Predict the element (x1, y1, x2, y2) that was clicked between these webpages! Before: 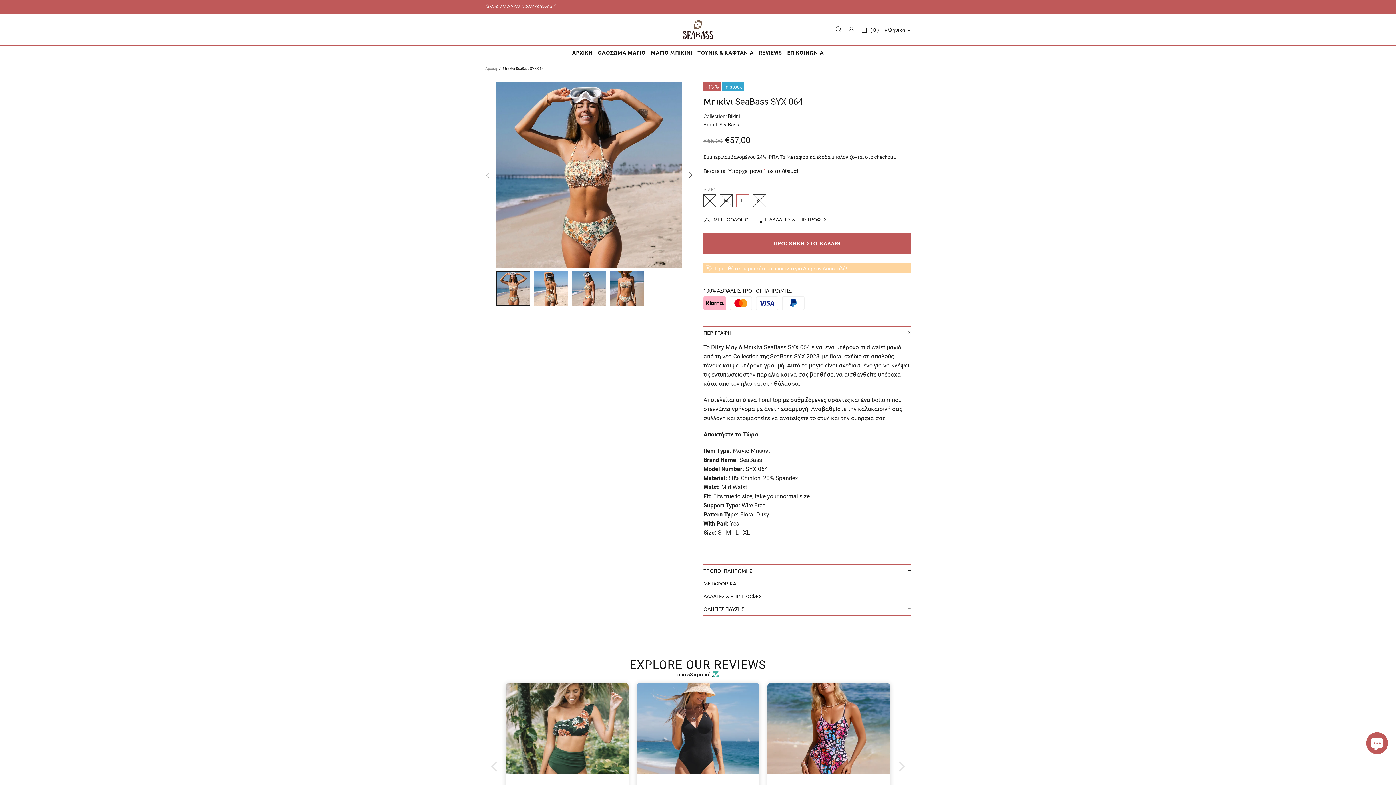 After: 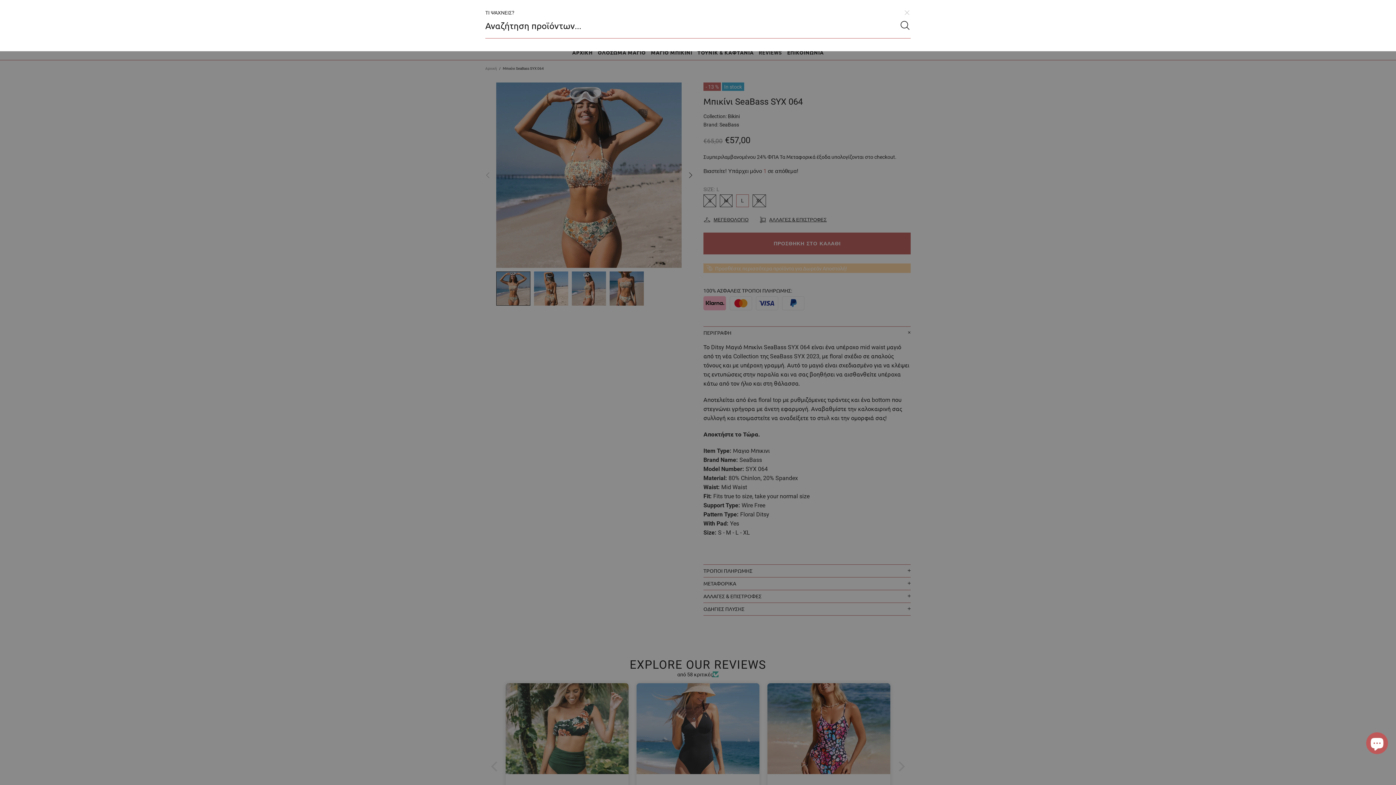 Action: bbox: (835, 25, 842, 33)